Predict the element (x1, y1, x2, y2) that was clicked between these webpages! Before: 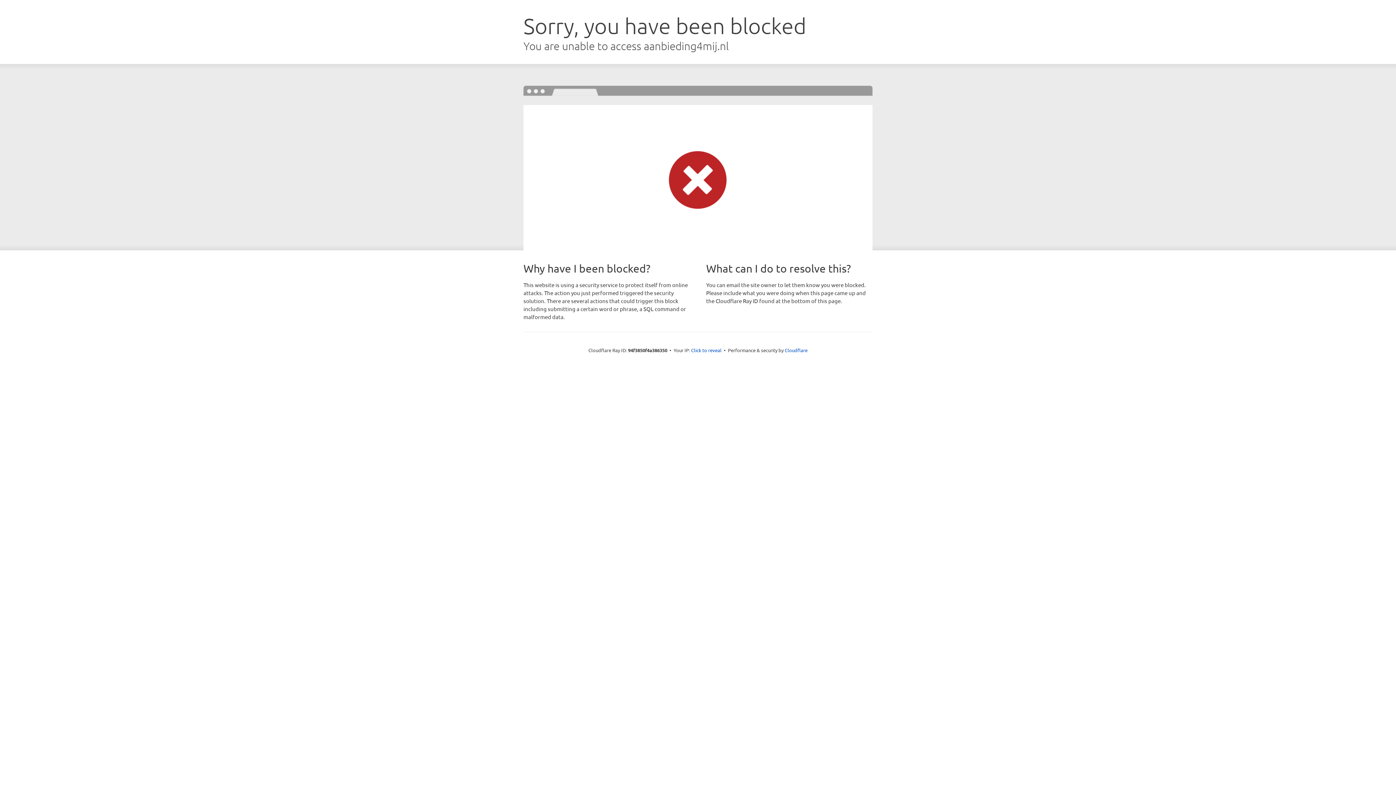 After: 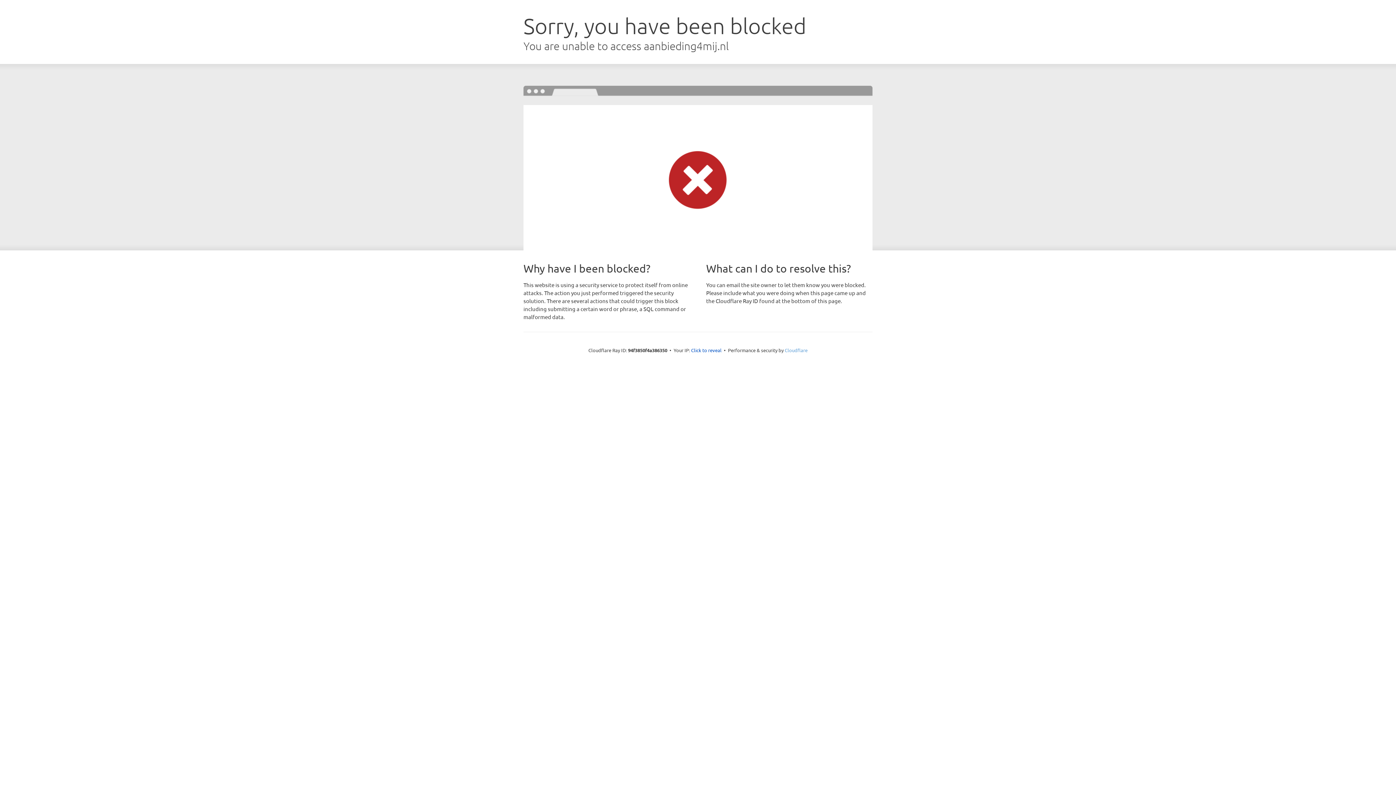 Action: label: Cloudflare bbox: (784, 347, 807, 353)